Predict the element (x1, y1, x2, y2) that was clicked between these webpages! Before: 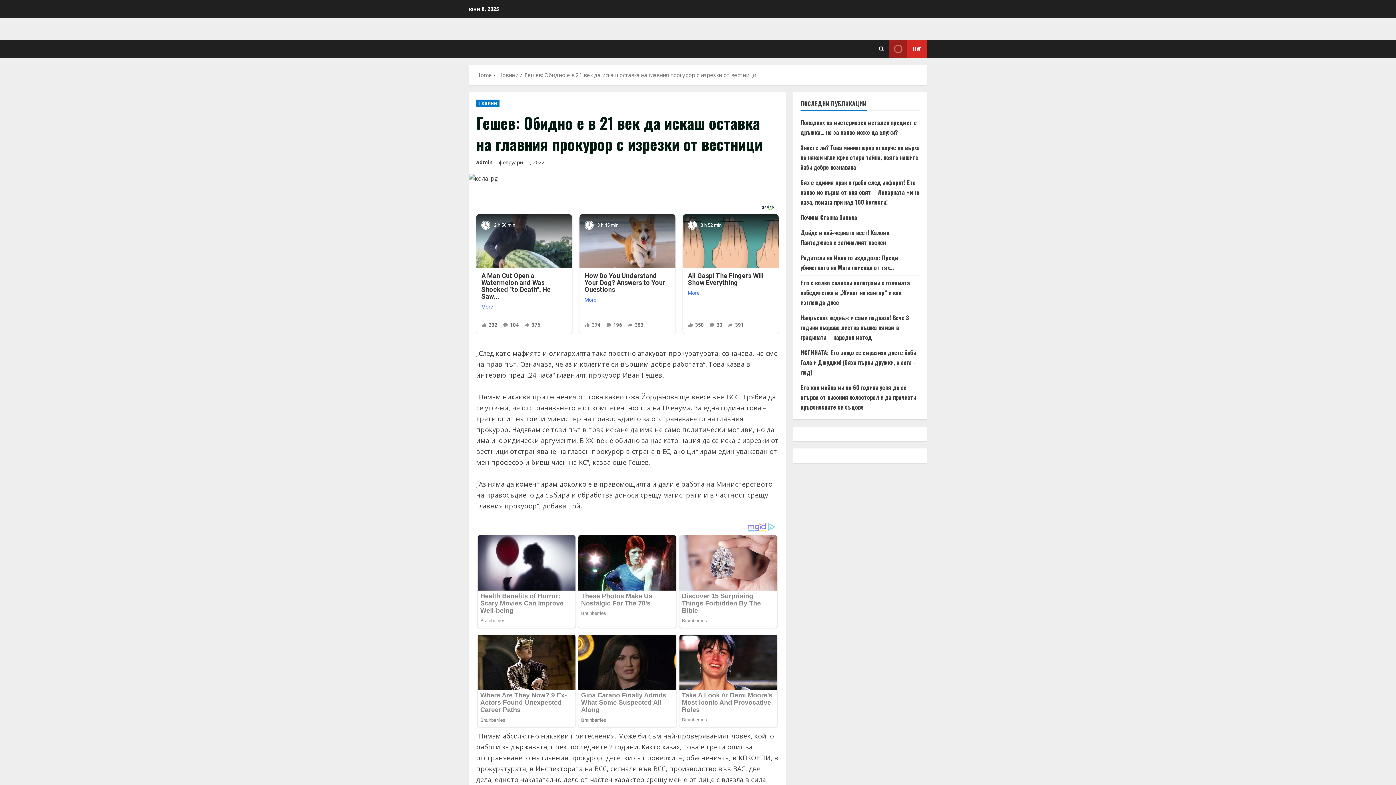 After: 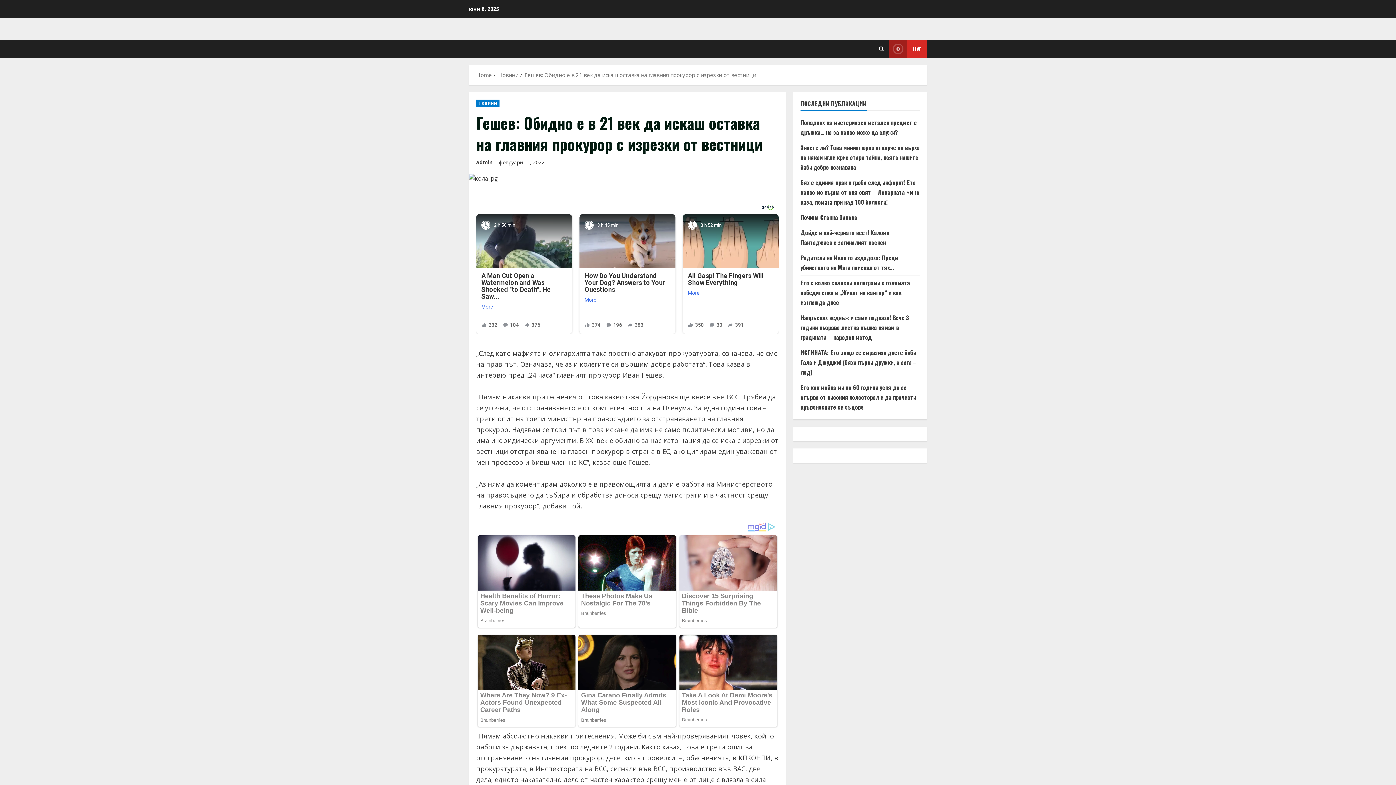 Action: label: View Live bbox: (889, 40, 927, 57)